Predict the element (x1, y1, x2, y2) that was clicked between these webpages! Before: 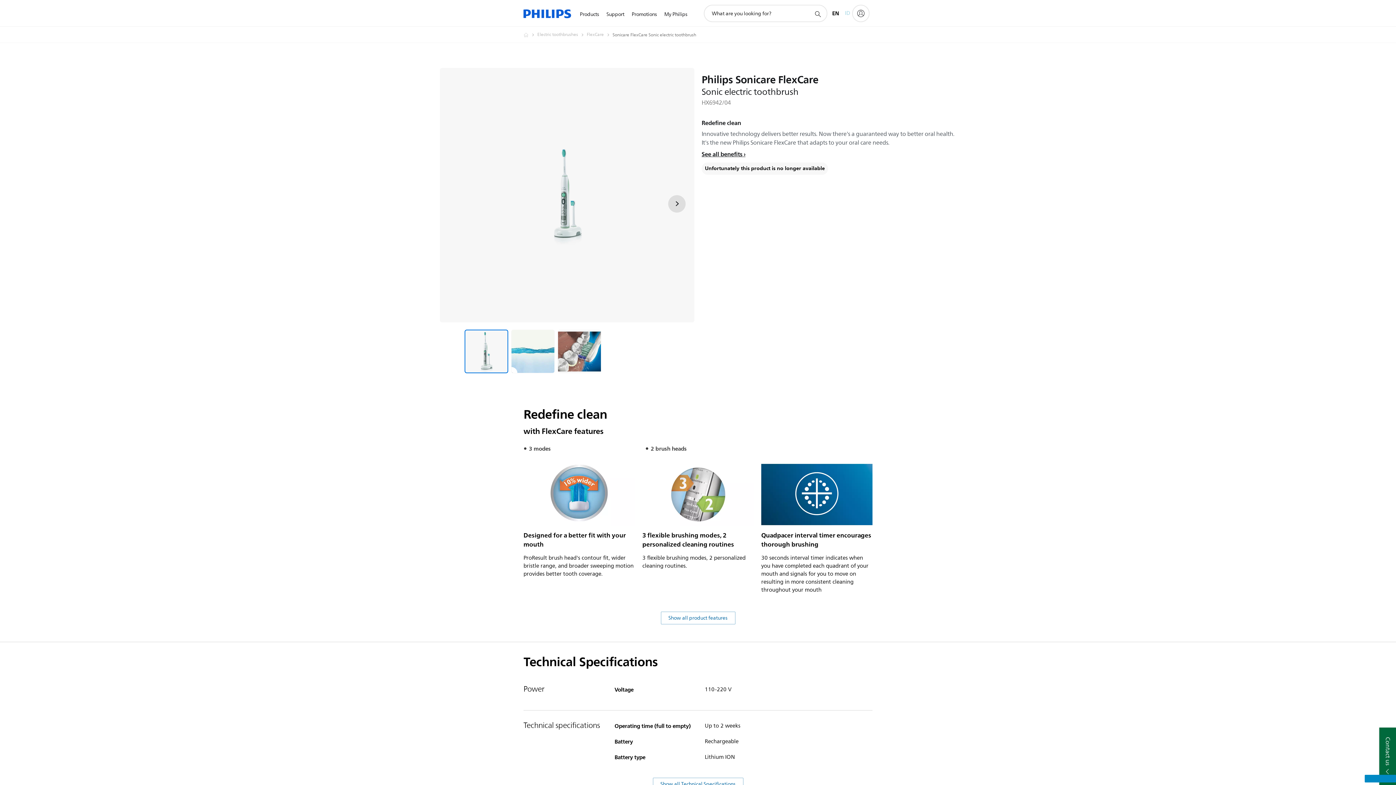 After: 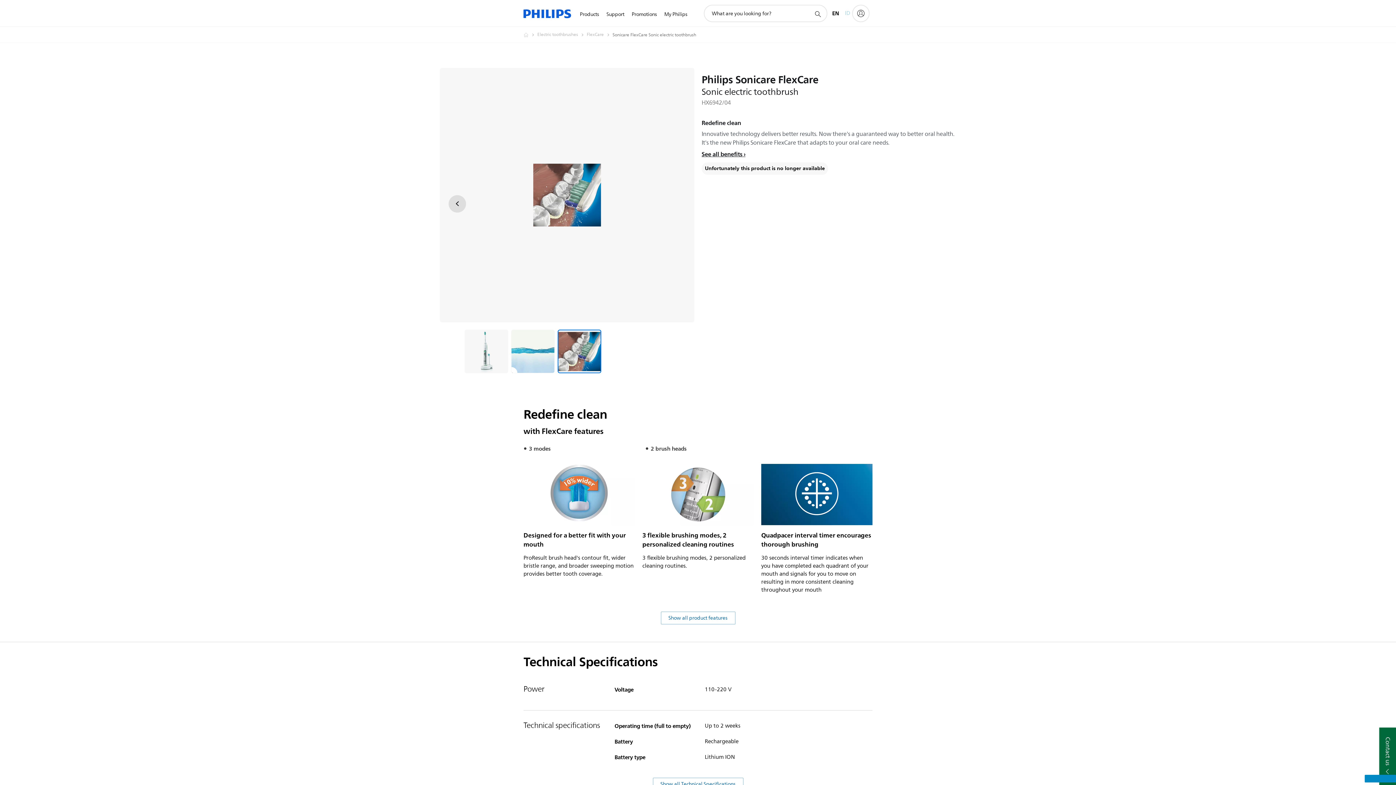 Action: label: Redefine clean bbox: (557, 329, 601, 373)